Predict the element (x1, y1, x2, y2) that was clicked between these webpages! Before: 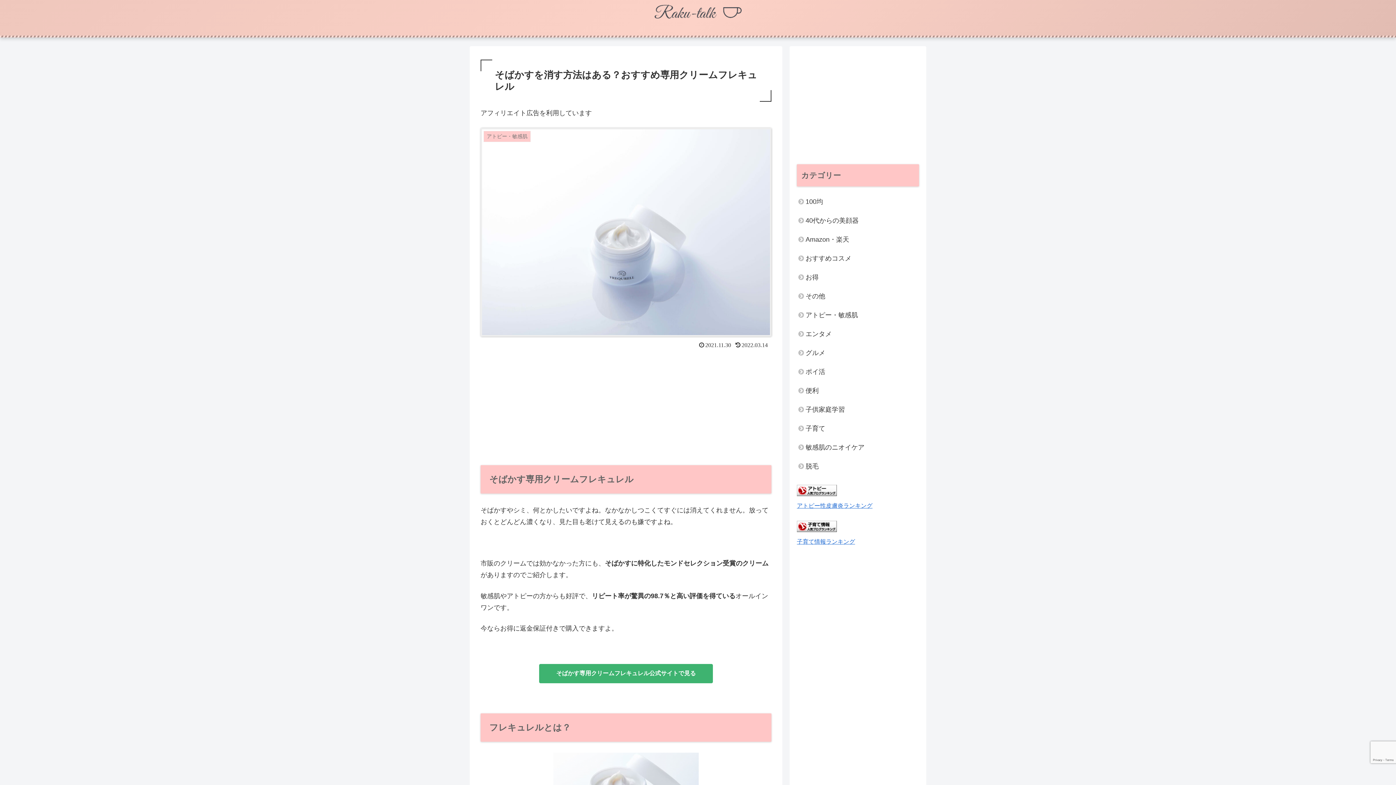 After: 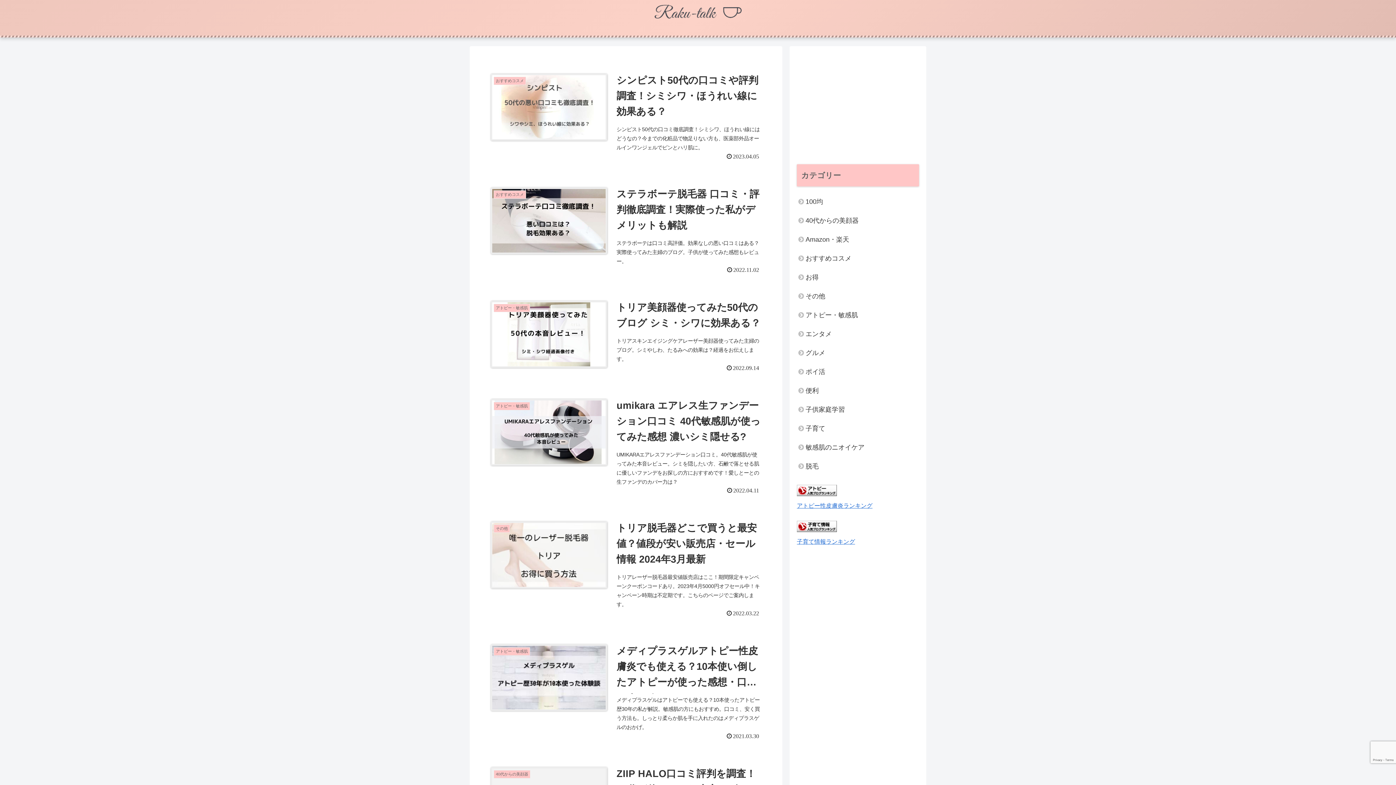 Action: bbox: (648, 3, 748, 32)